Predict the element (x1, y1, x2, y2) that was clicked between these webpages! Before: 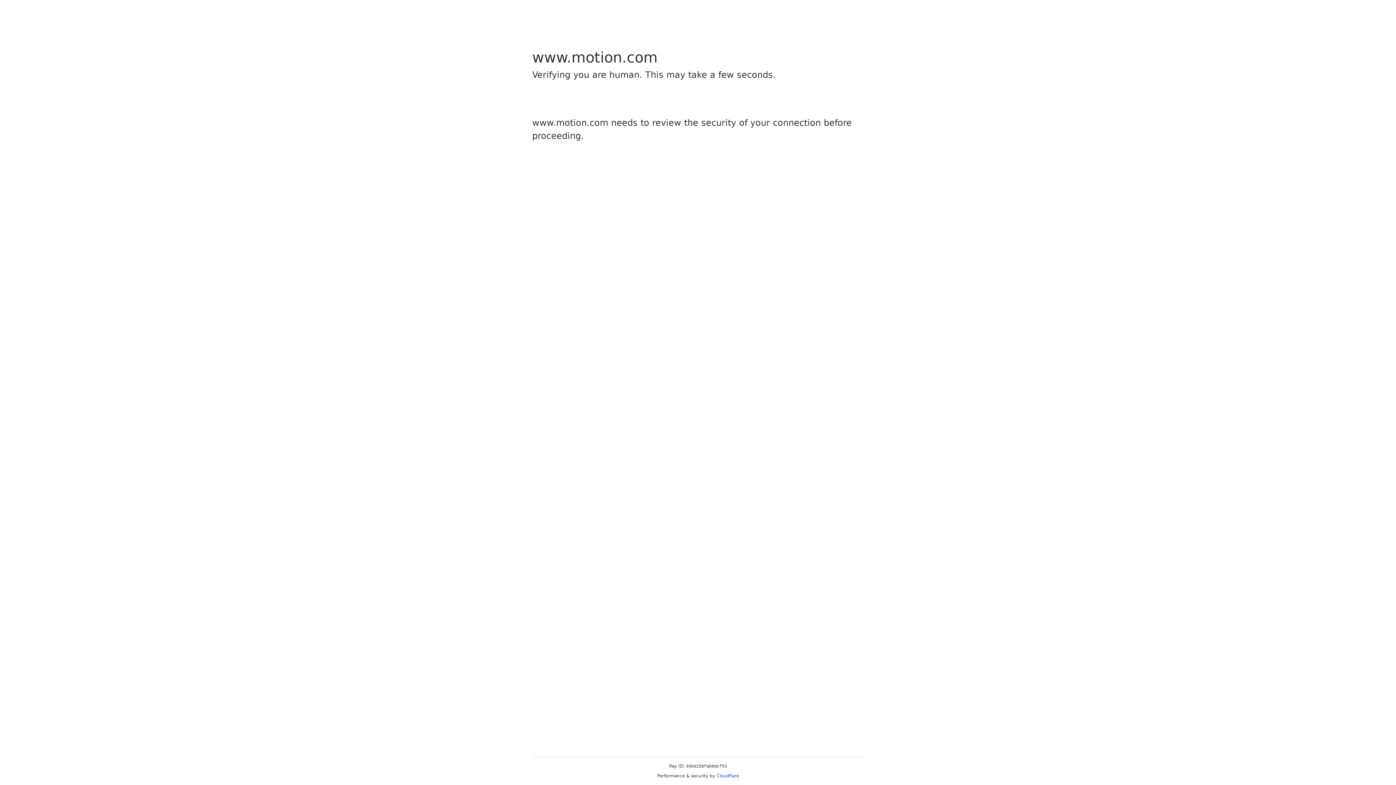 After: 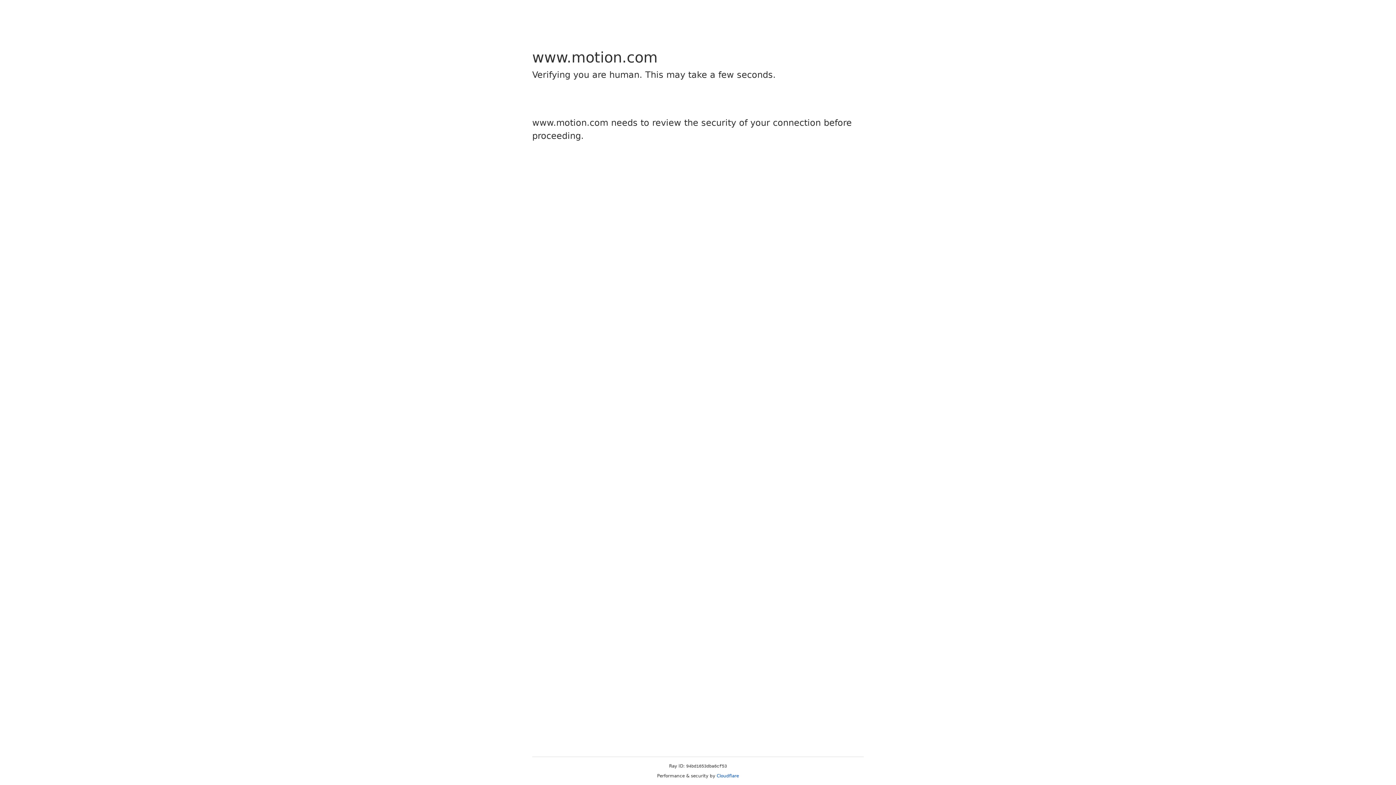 Action: bbox: (716, 773, 739, 778) label: Cloudflare